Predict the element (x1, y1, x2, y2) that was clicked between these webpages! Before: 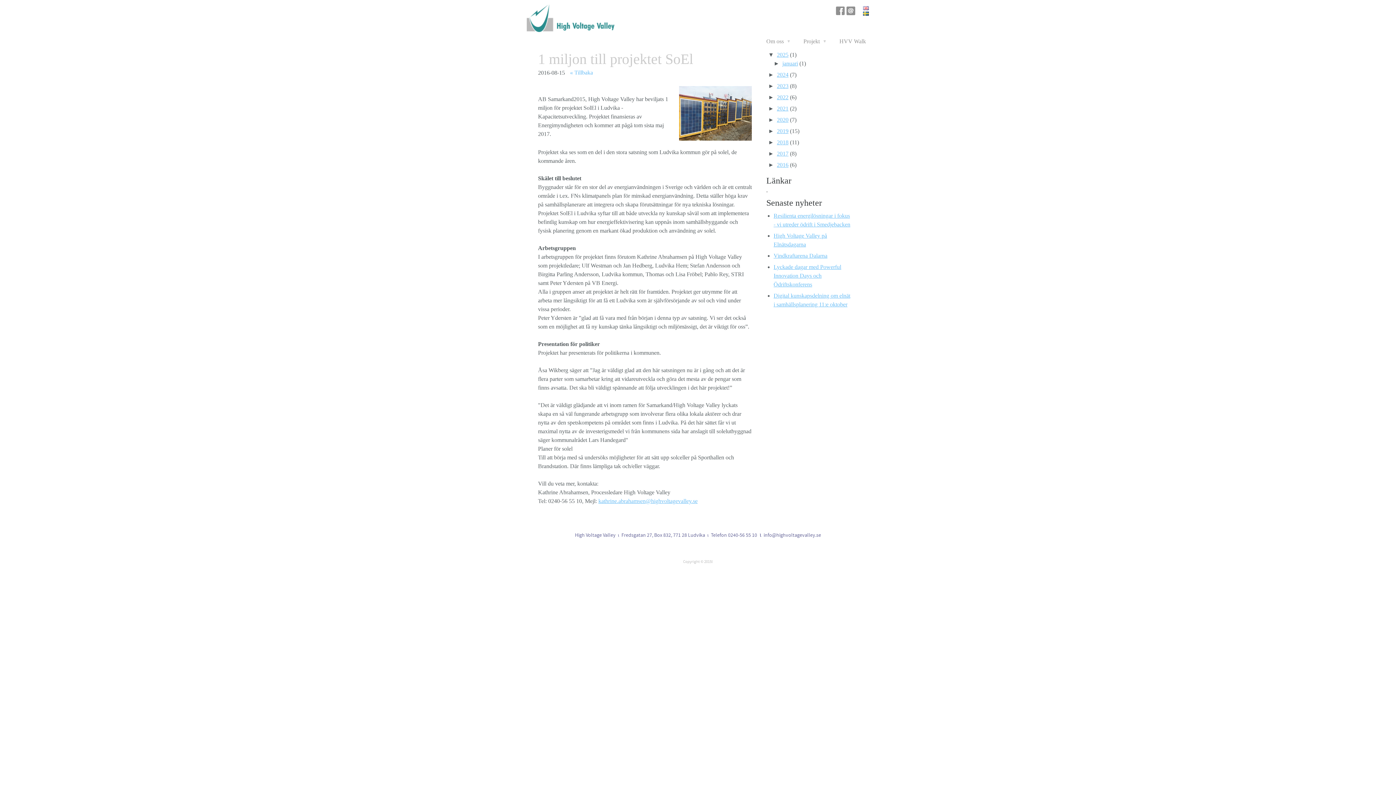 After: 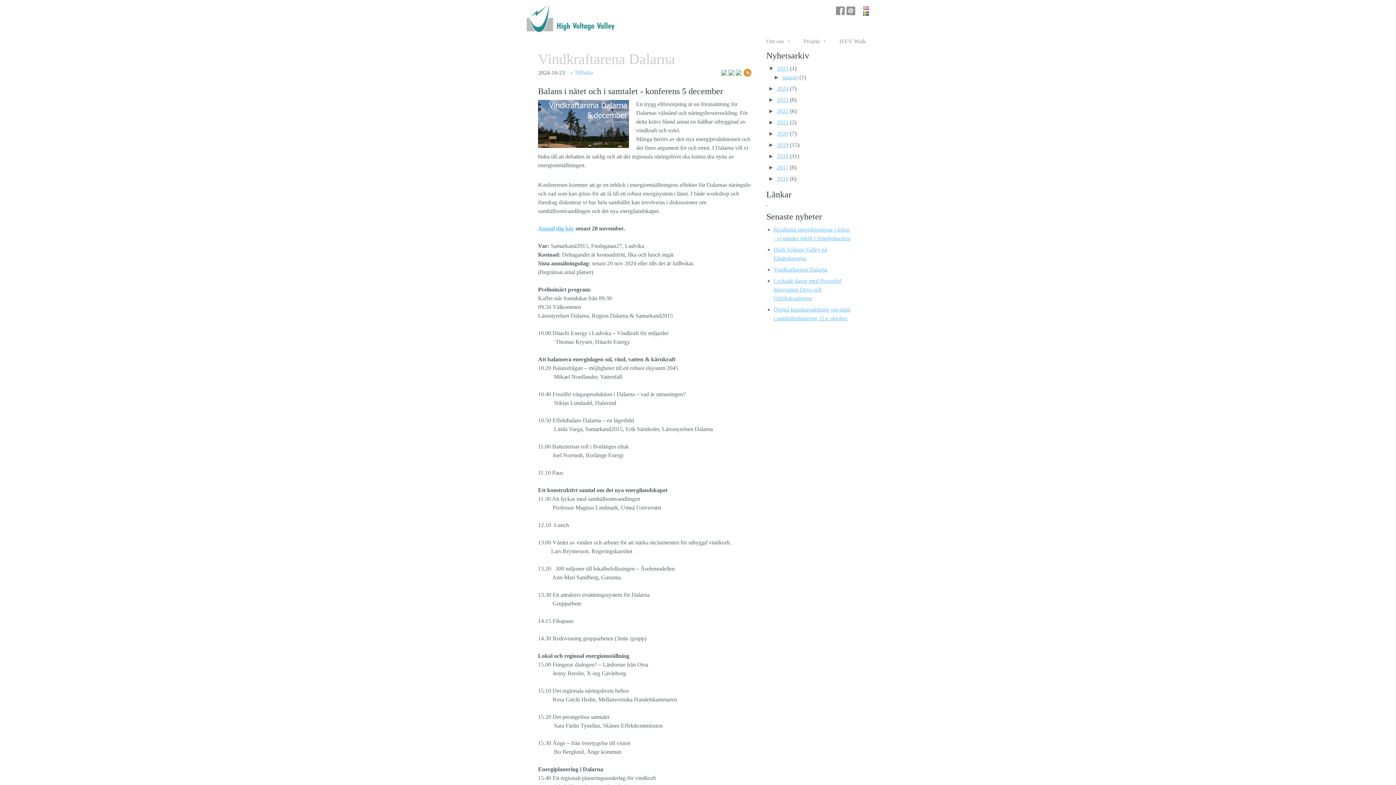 Action: label: Vindkraftarena Dalarna bbox: (773, 252, 827, 258)